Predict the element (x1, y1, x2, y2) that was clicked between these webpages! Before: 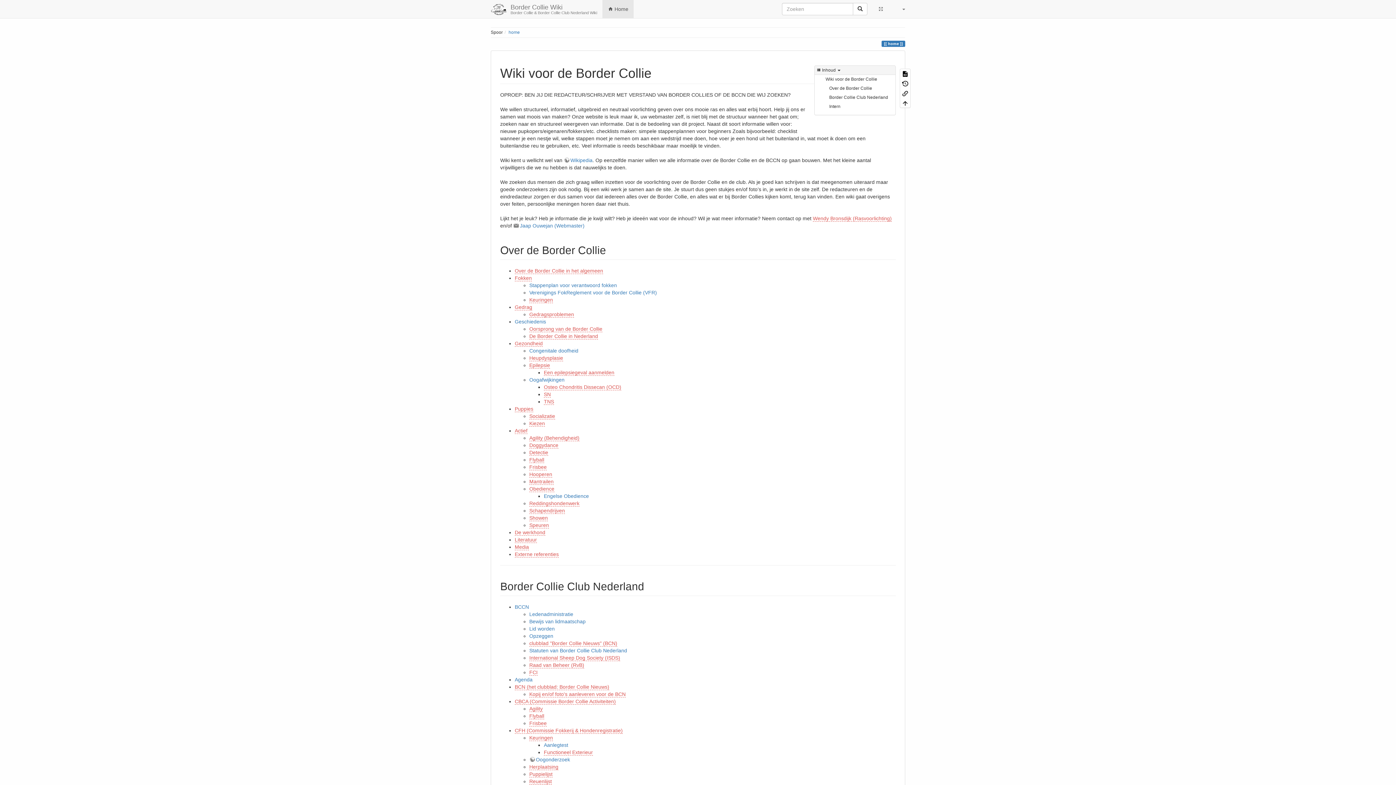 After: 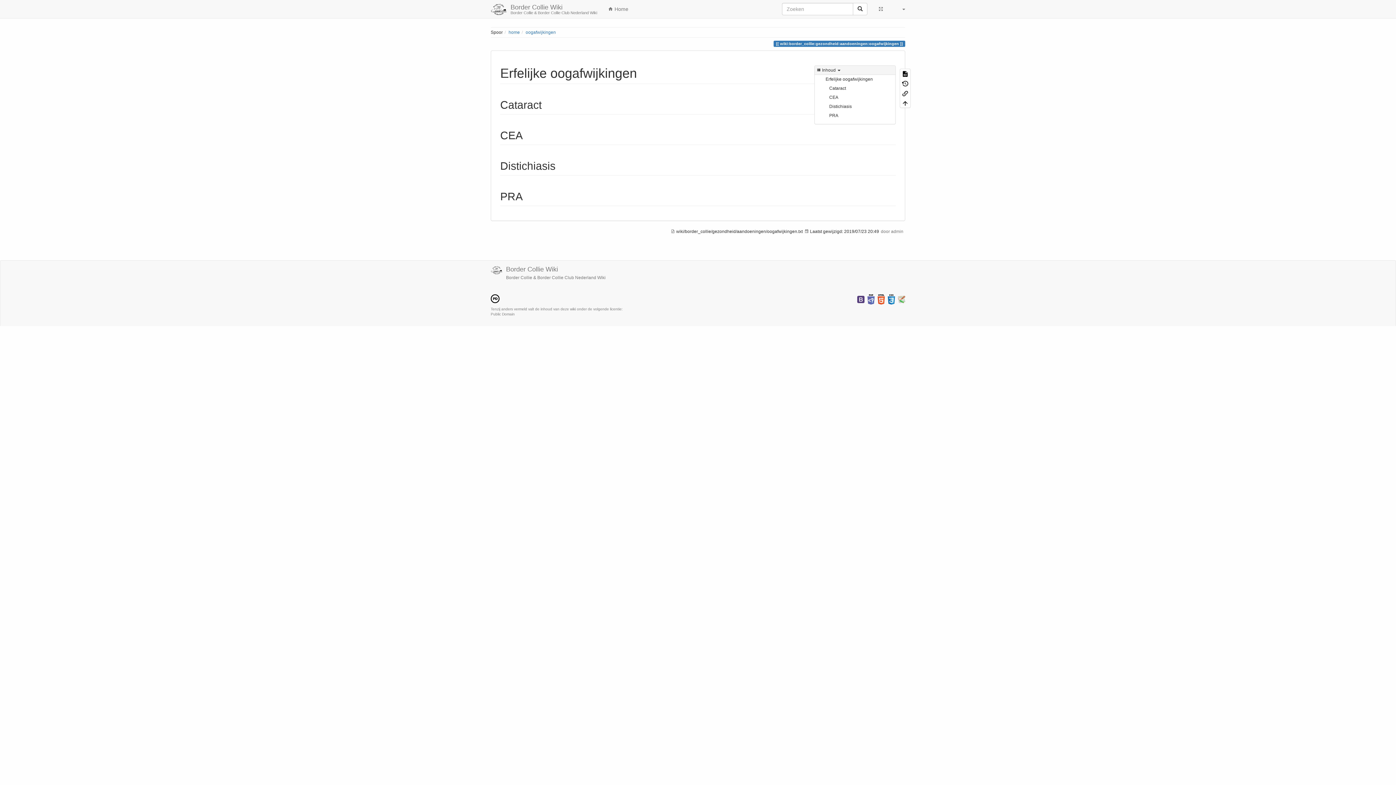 Action: label: Oogafwijkingen bbox: (529, 377, 564, 382)